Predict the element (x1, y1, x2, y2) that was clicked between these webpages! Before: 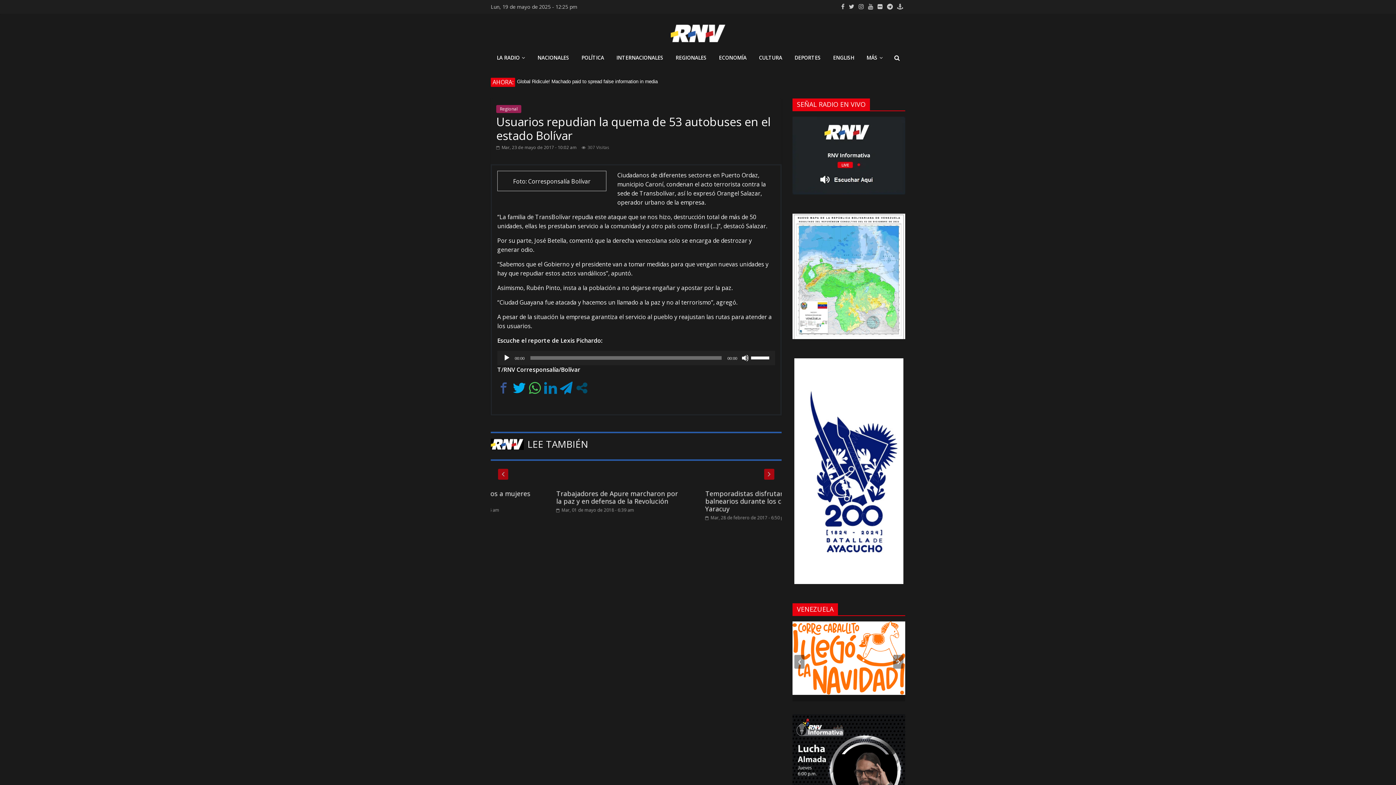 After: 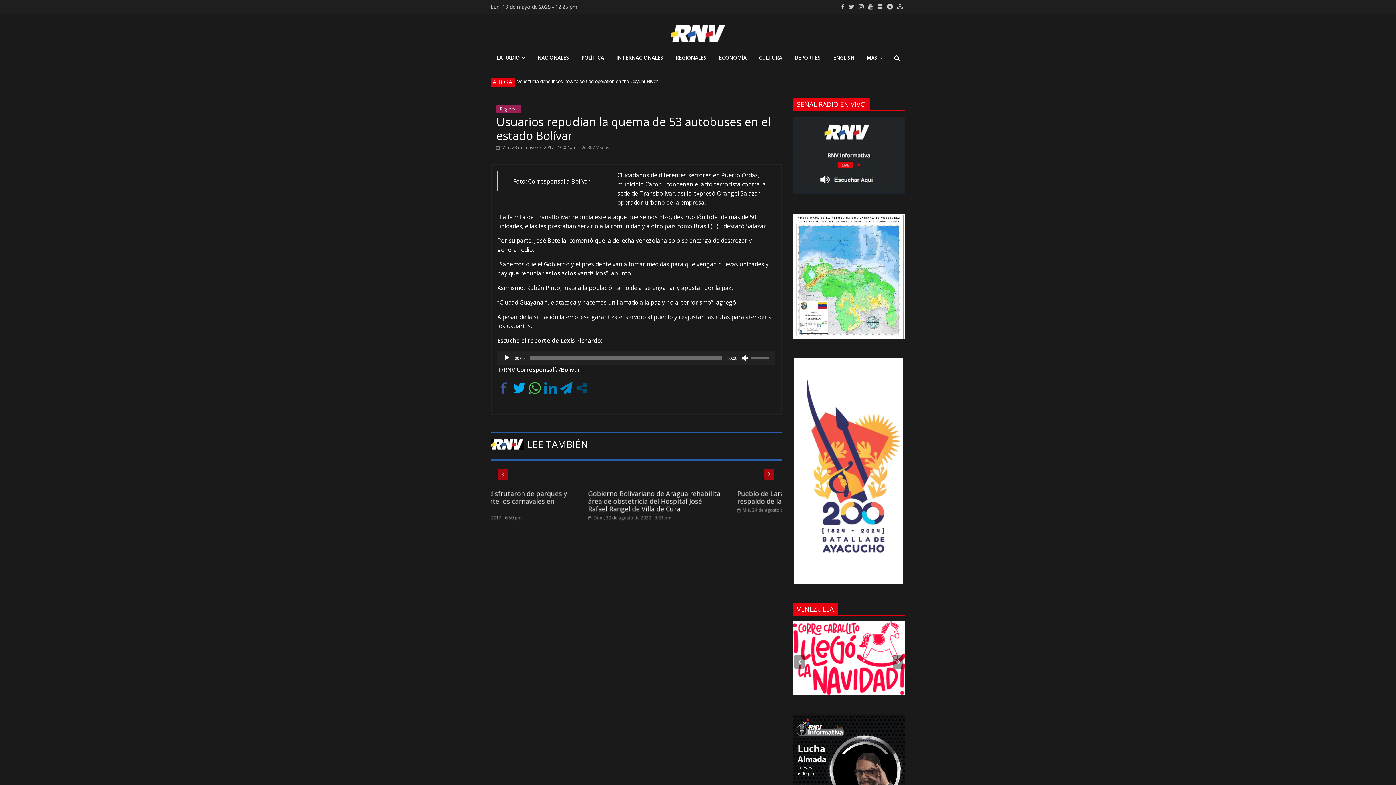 Action: bbox: (741, 354, 749, 361) label: Silenciar